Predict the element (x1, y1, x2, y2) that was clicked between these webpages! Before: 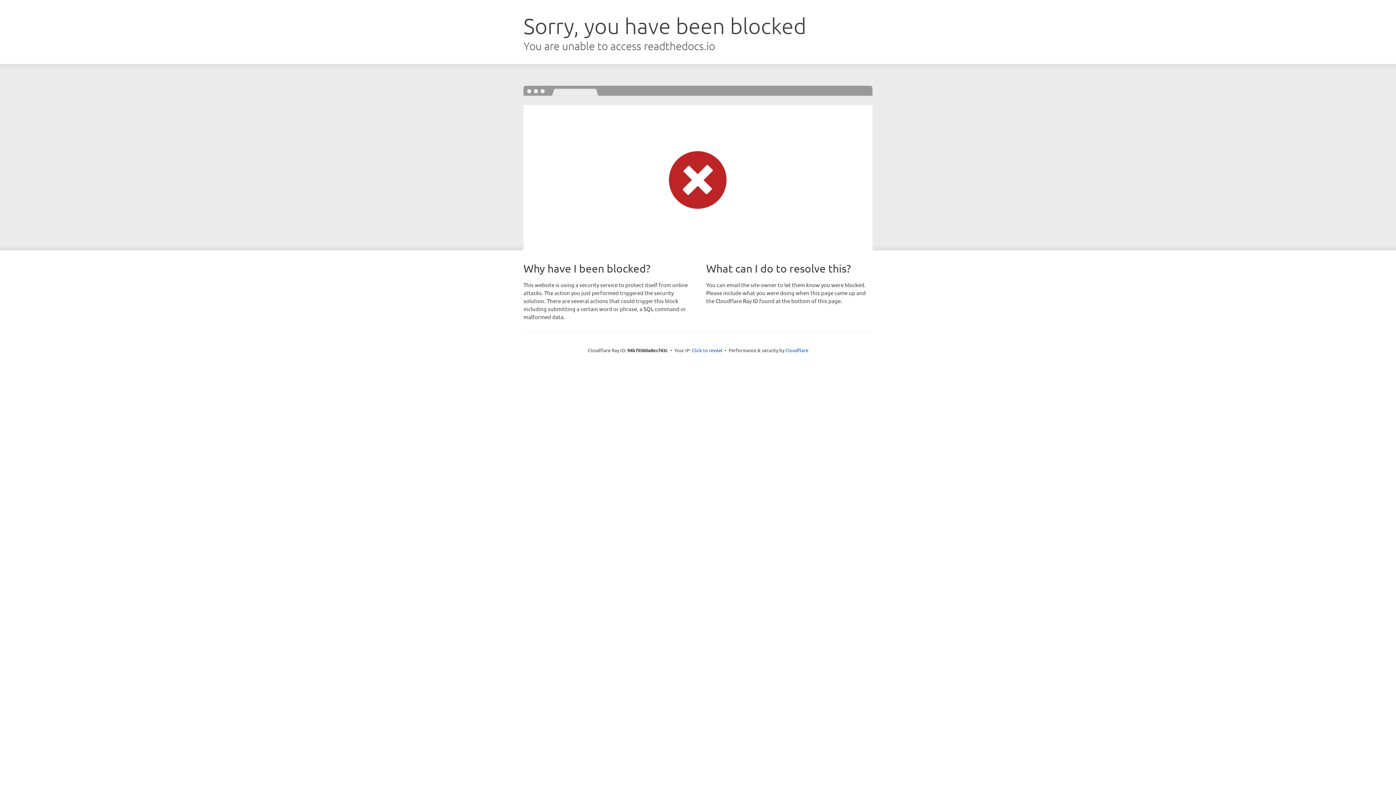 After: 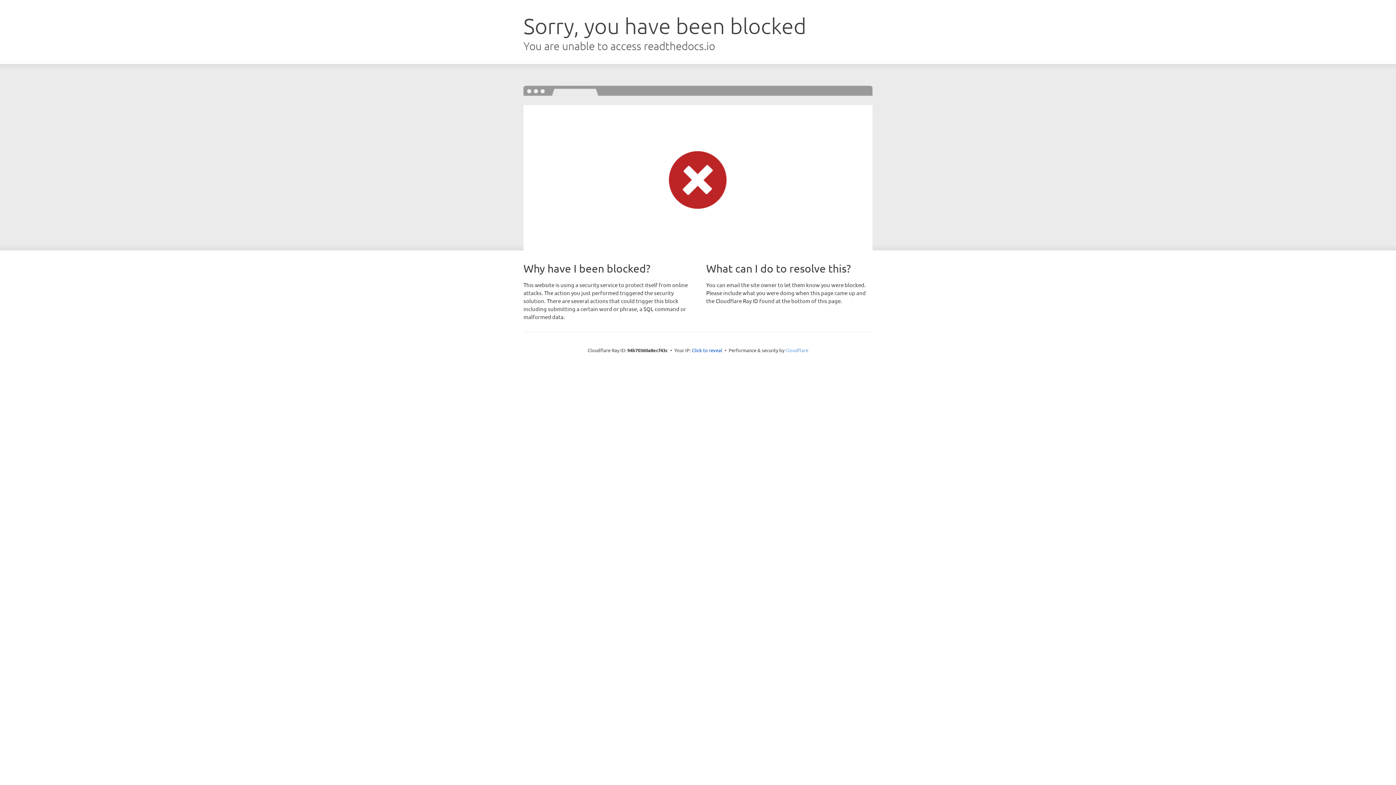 Action: label: Cloudflare bbox: (785, 347, 808, 353)